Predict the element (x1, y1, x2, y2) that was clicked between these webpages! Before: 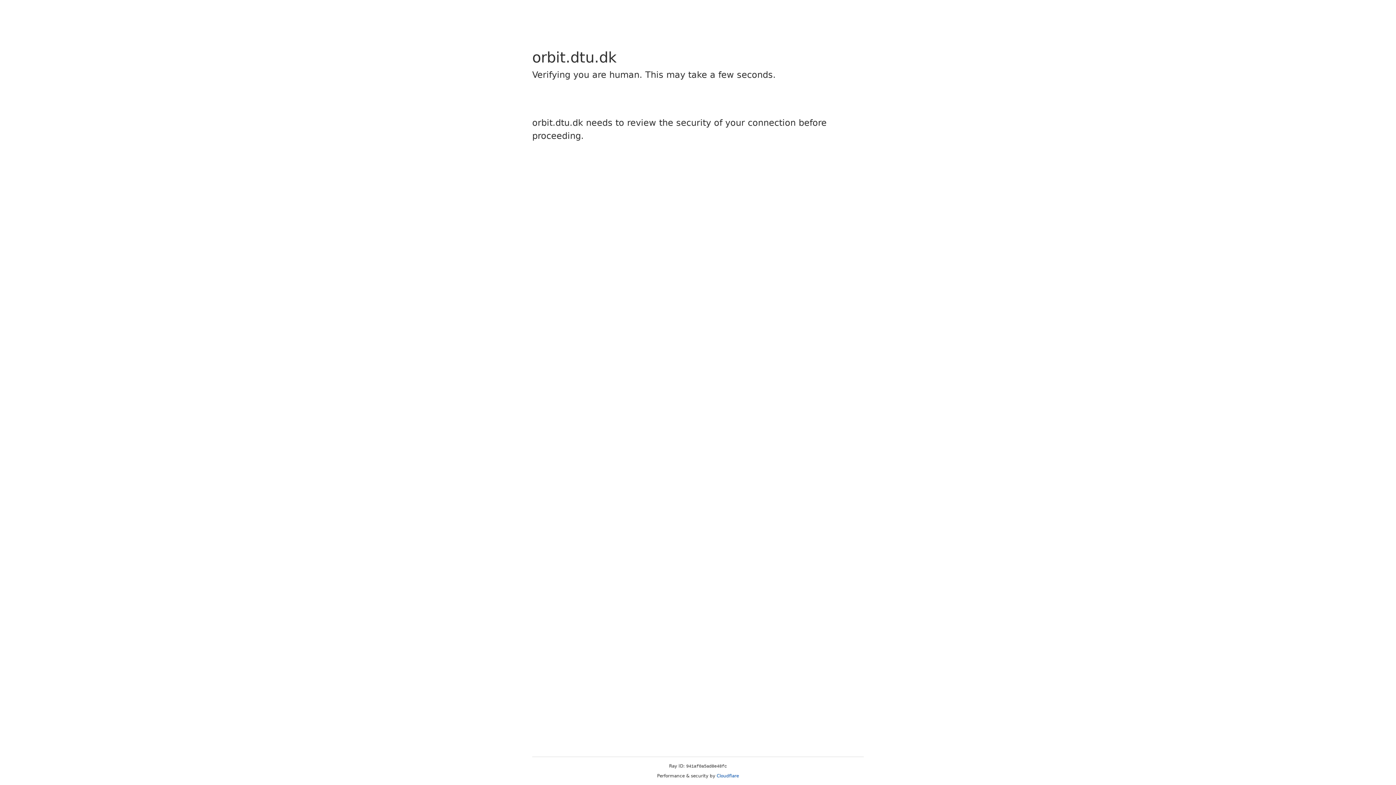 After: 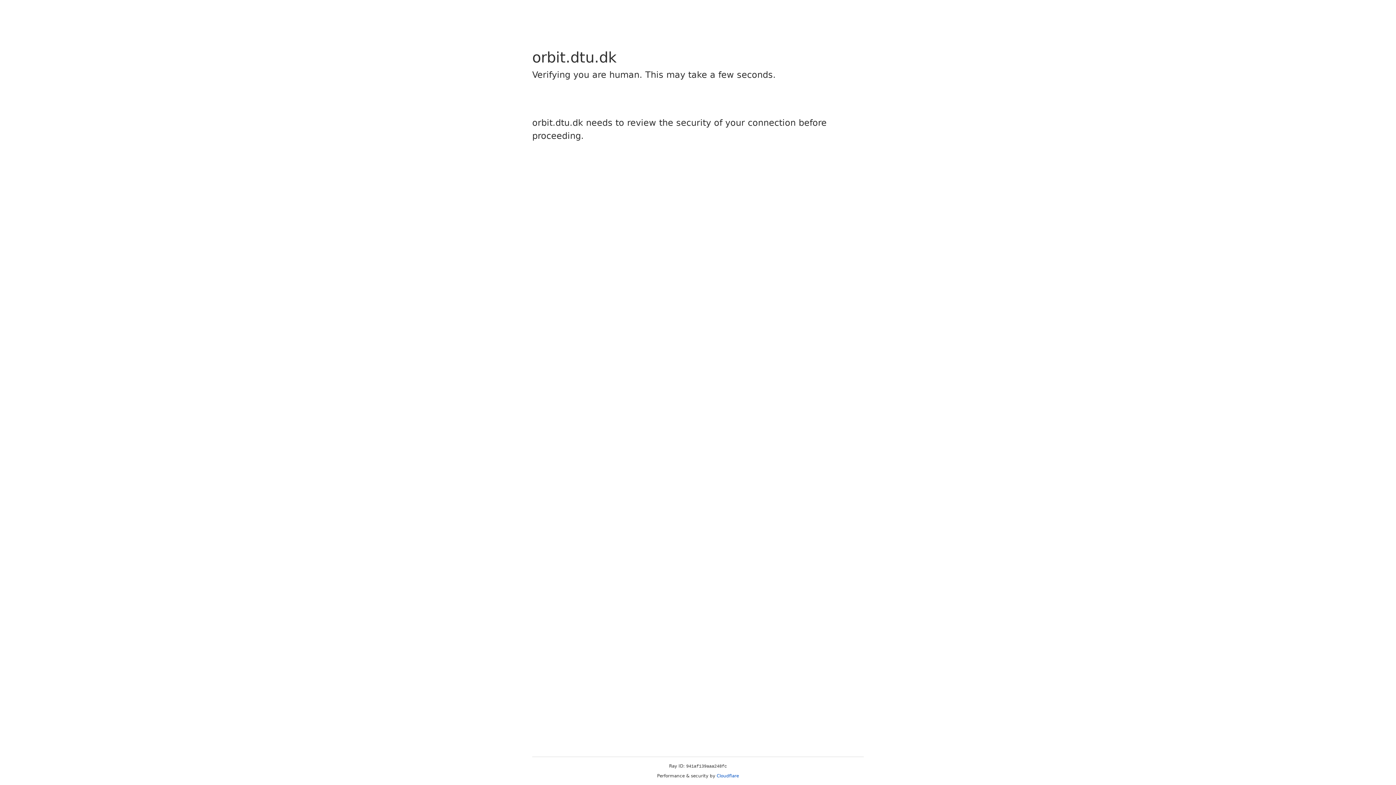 Action: label: Cloudflare bbox: (716, 773, 739, 778)